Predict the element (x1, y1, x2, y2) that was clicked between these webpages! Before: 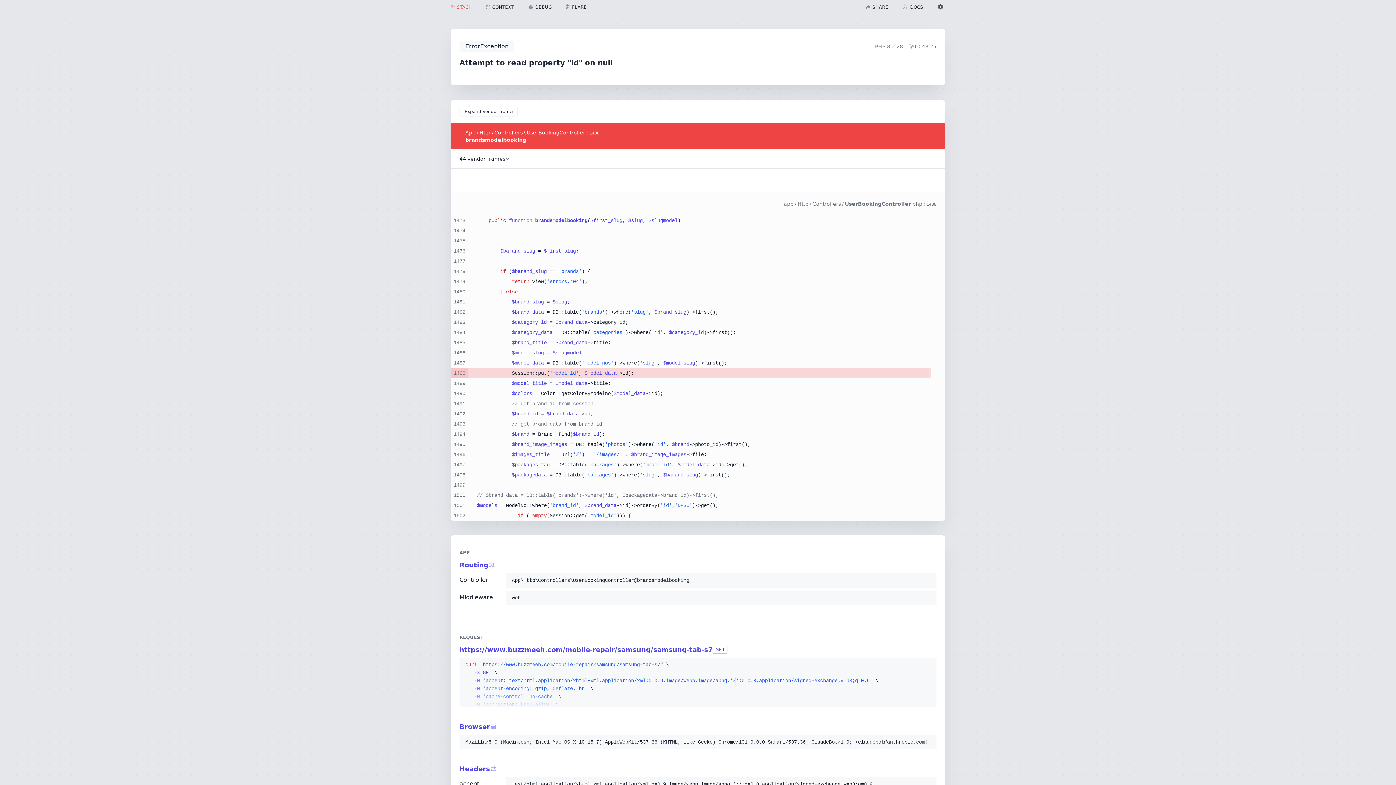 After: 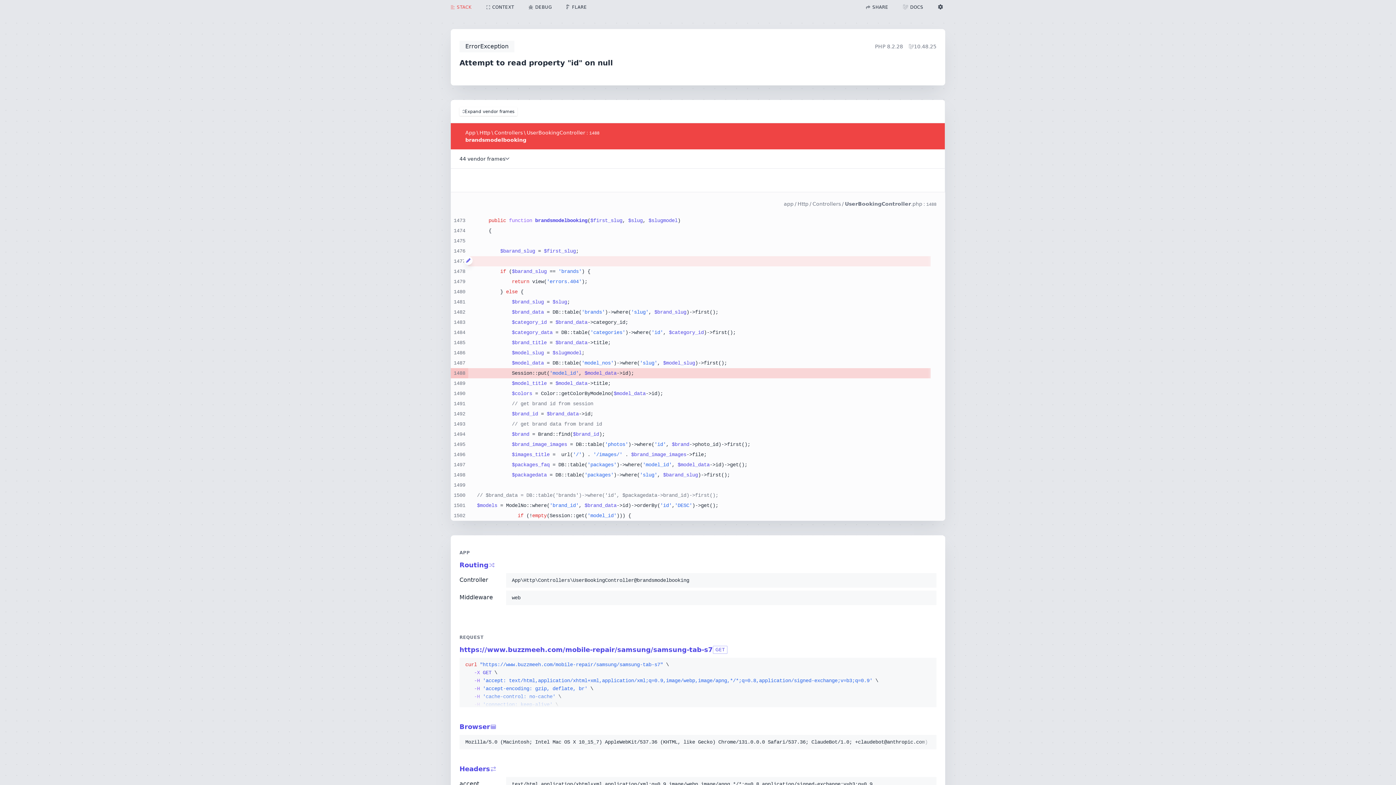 Action: bbox: (464, 256, 472, 265)